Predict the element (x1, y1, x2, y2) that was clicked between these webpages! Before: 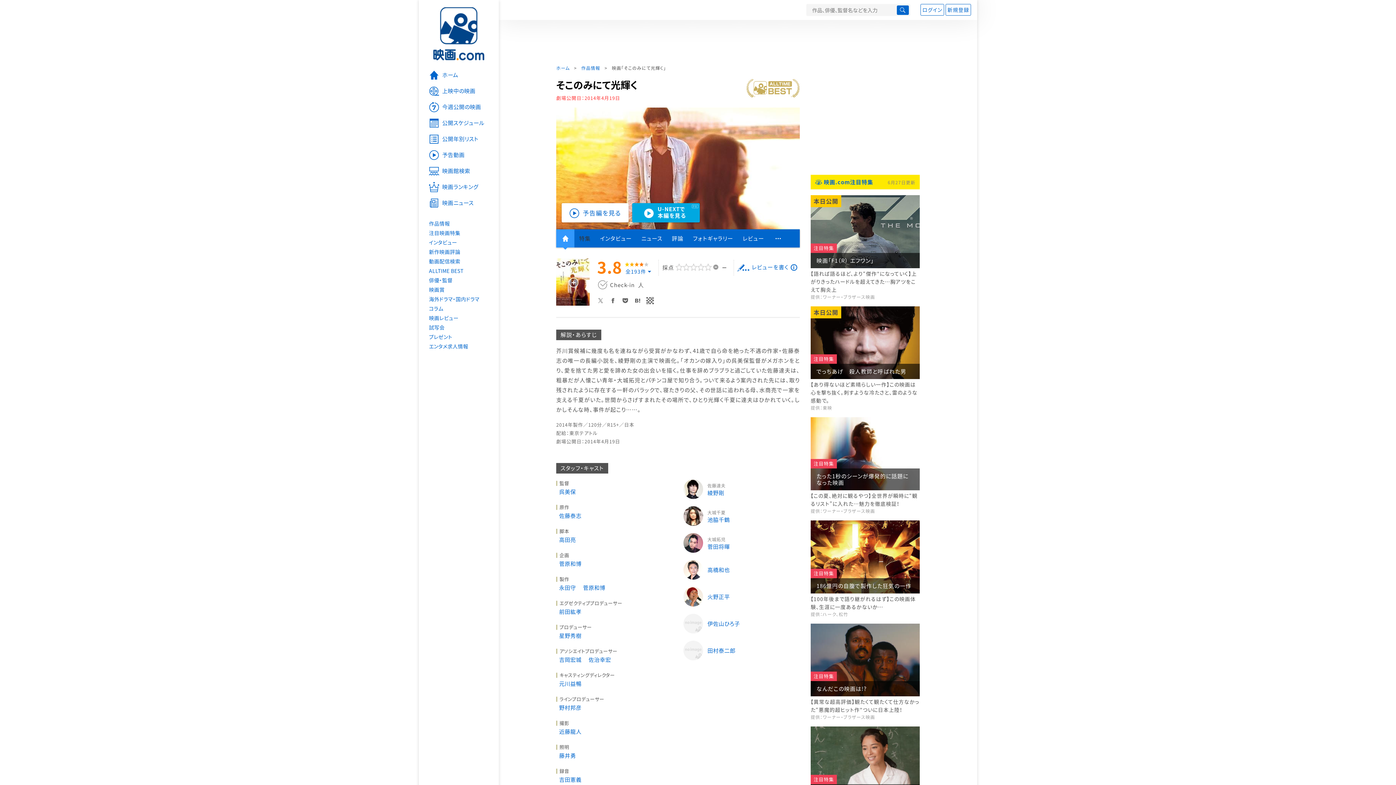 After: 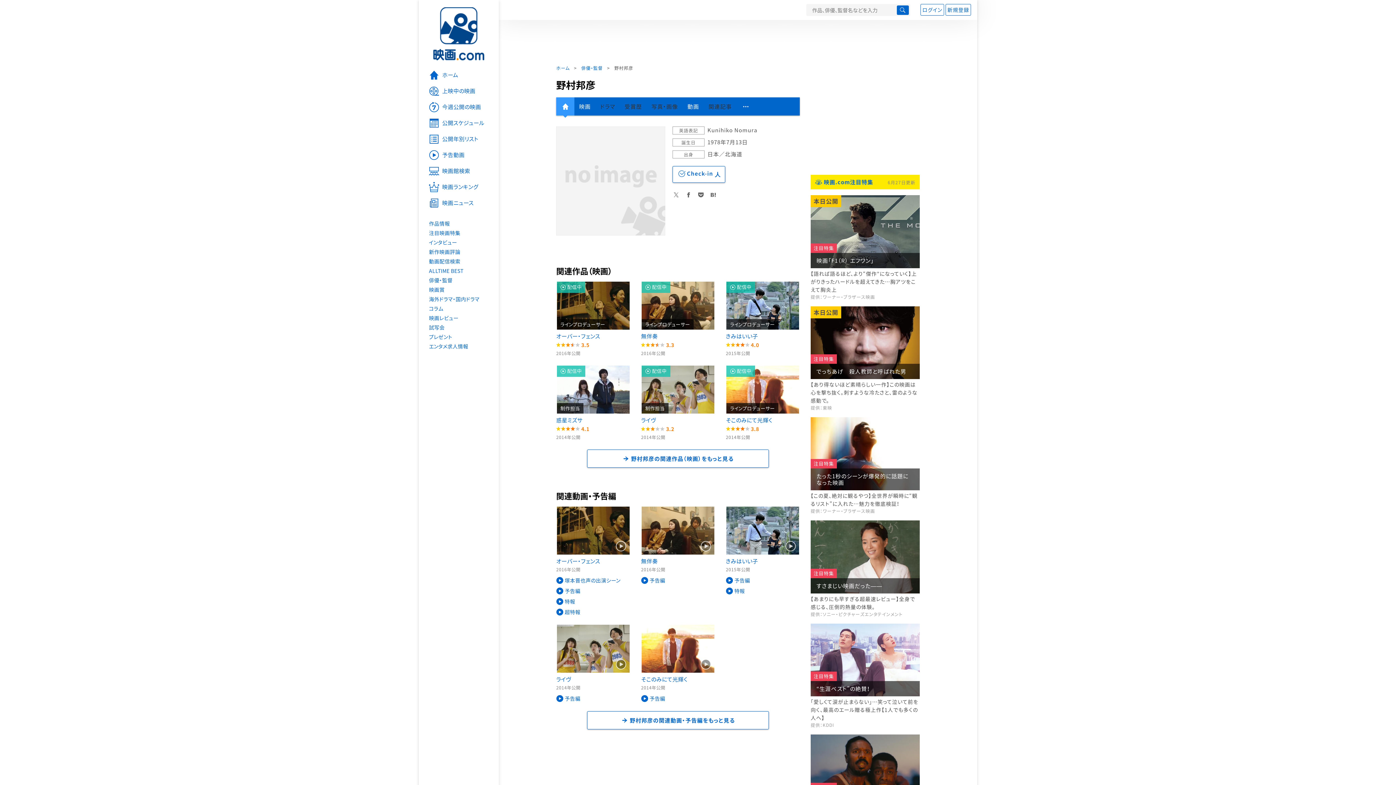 Action: bbox: (559, 704, 581, 712) label: 野村邦彦